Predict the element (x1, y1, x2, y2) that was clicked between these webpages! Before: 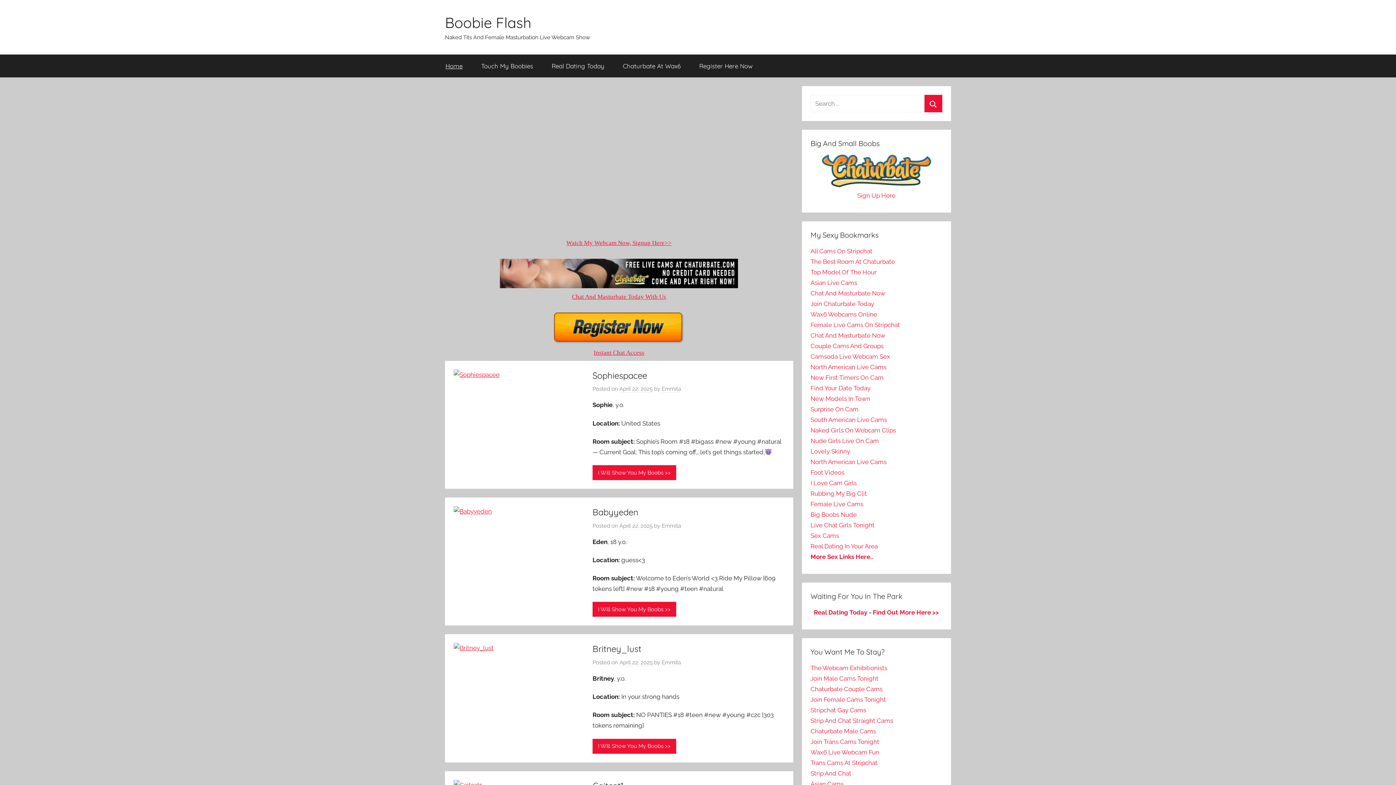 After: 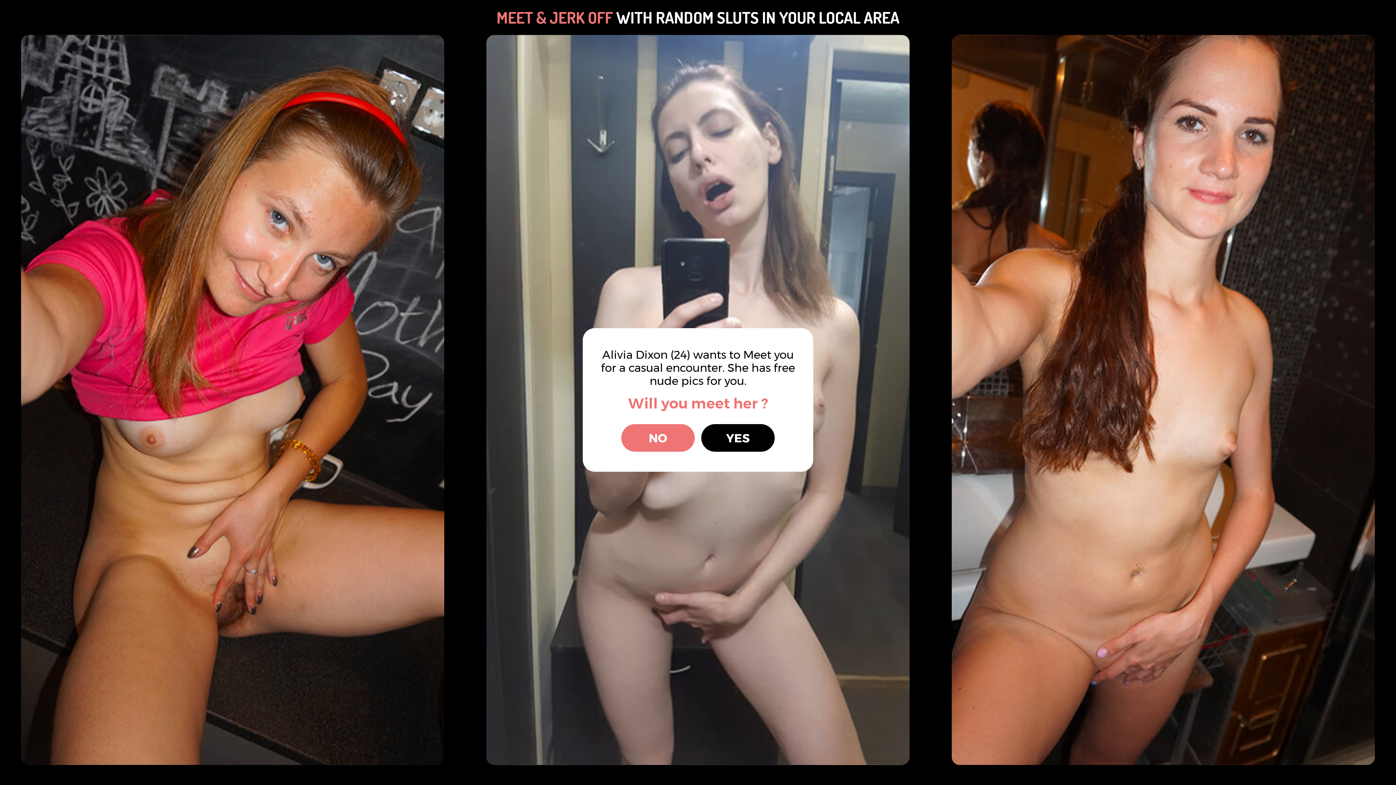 Action: bbox: (814, 609, 939, 616) label: Real Dating Today - Find Out More Here >>